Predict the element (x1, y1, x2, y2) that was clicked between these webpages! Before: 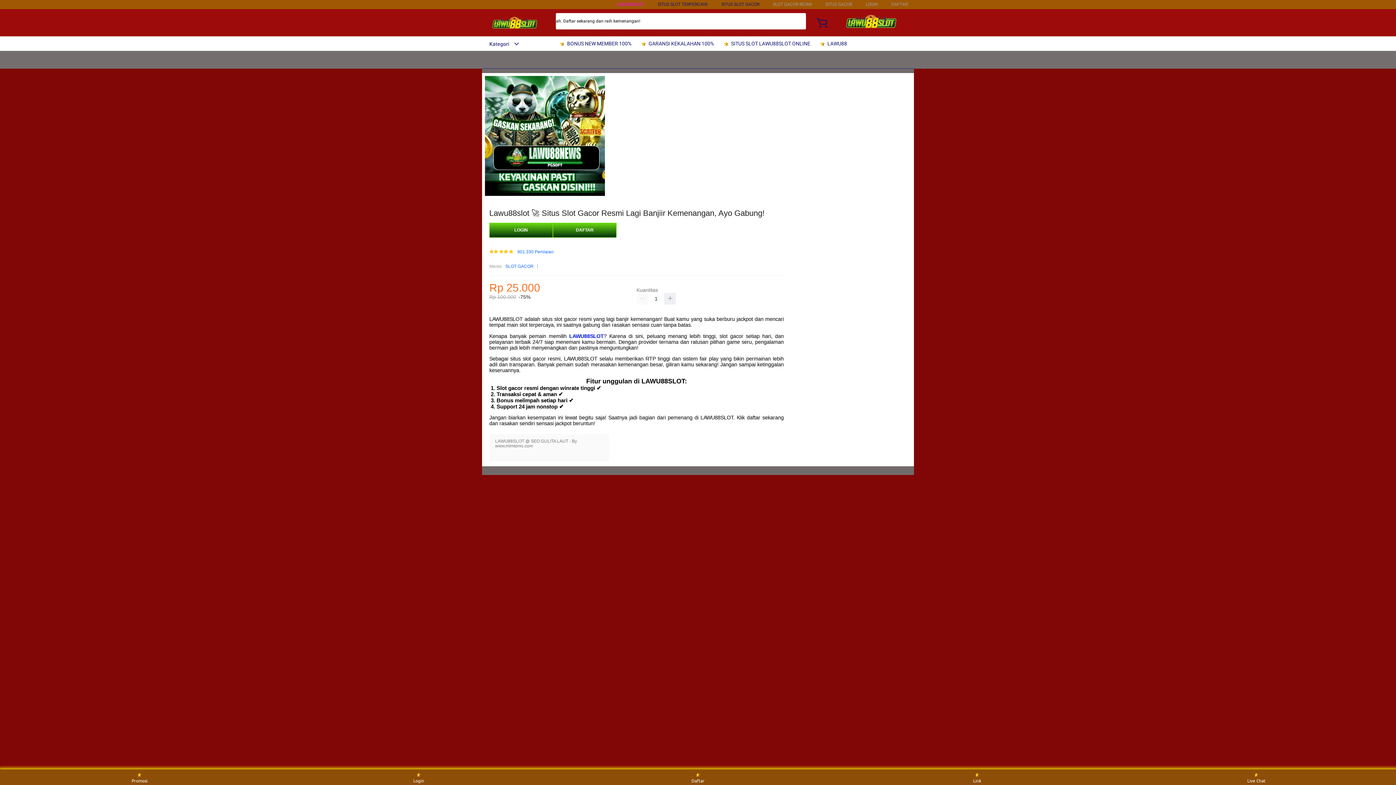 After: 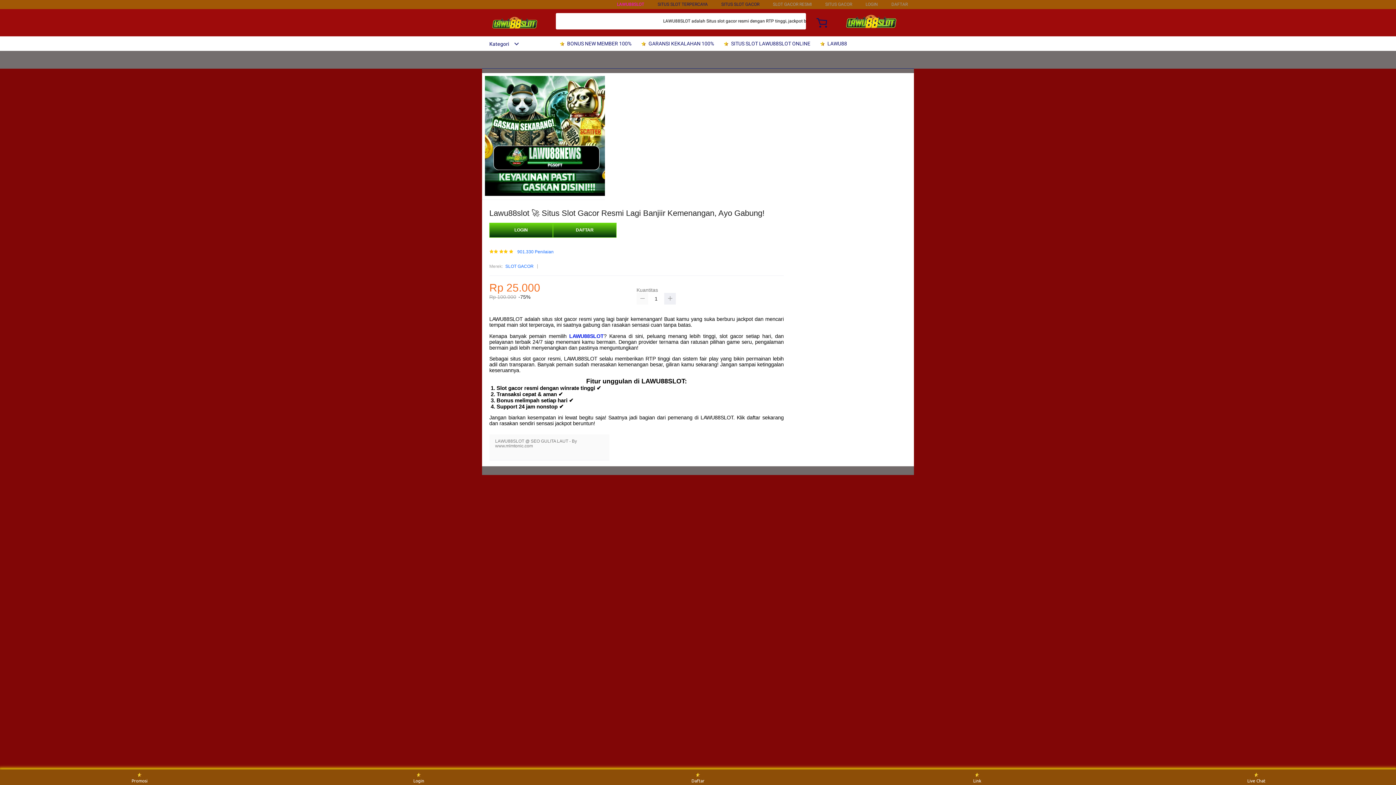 Action: bbox: (636, 293, 648, 304)